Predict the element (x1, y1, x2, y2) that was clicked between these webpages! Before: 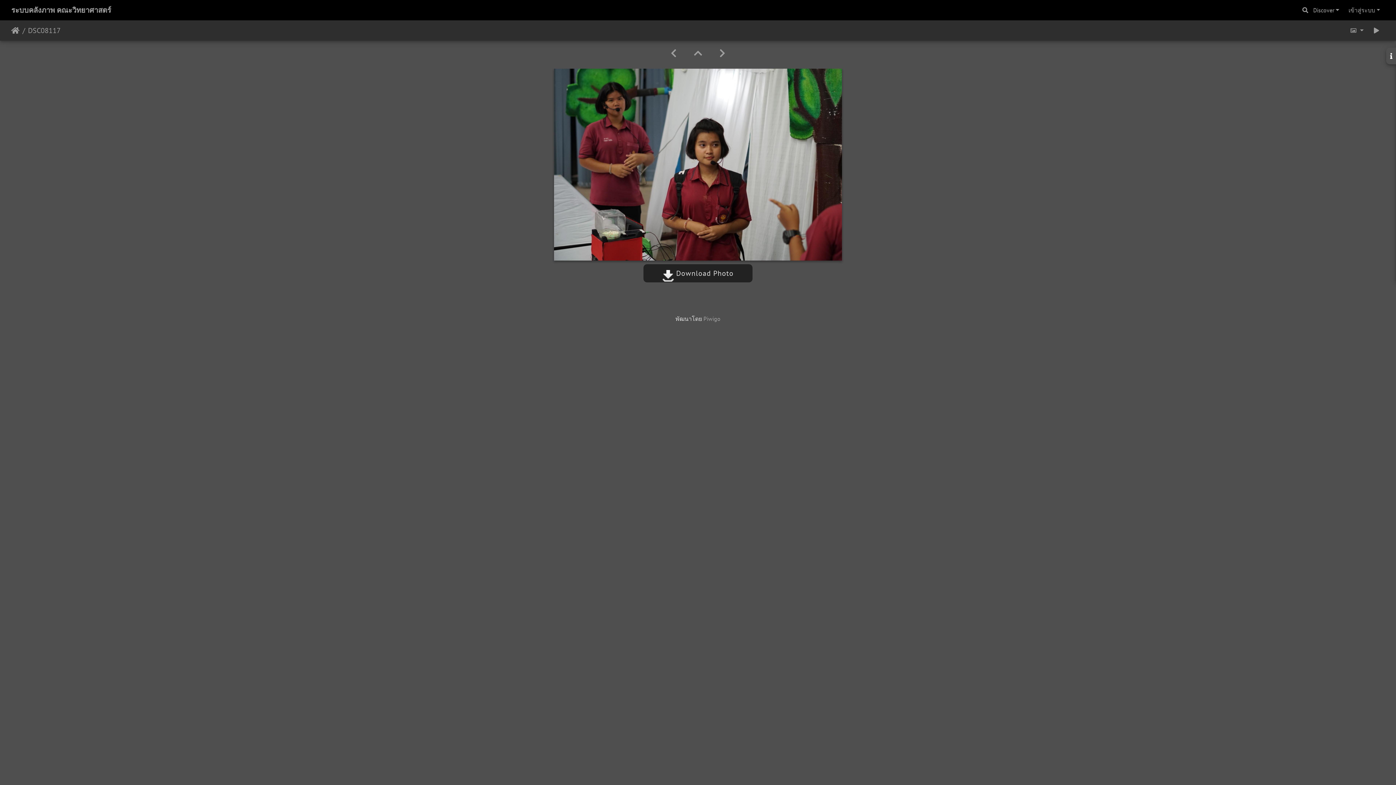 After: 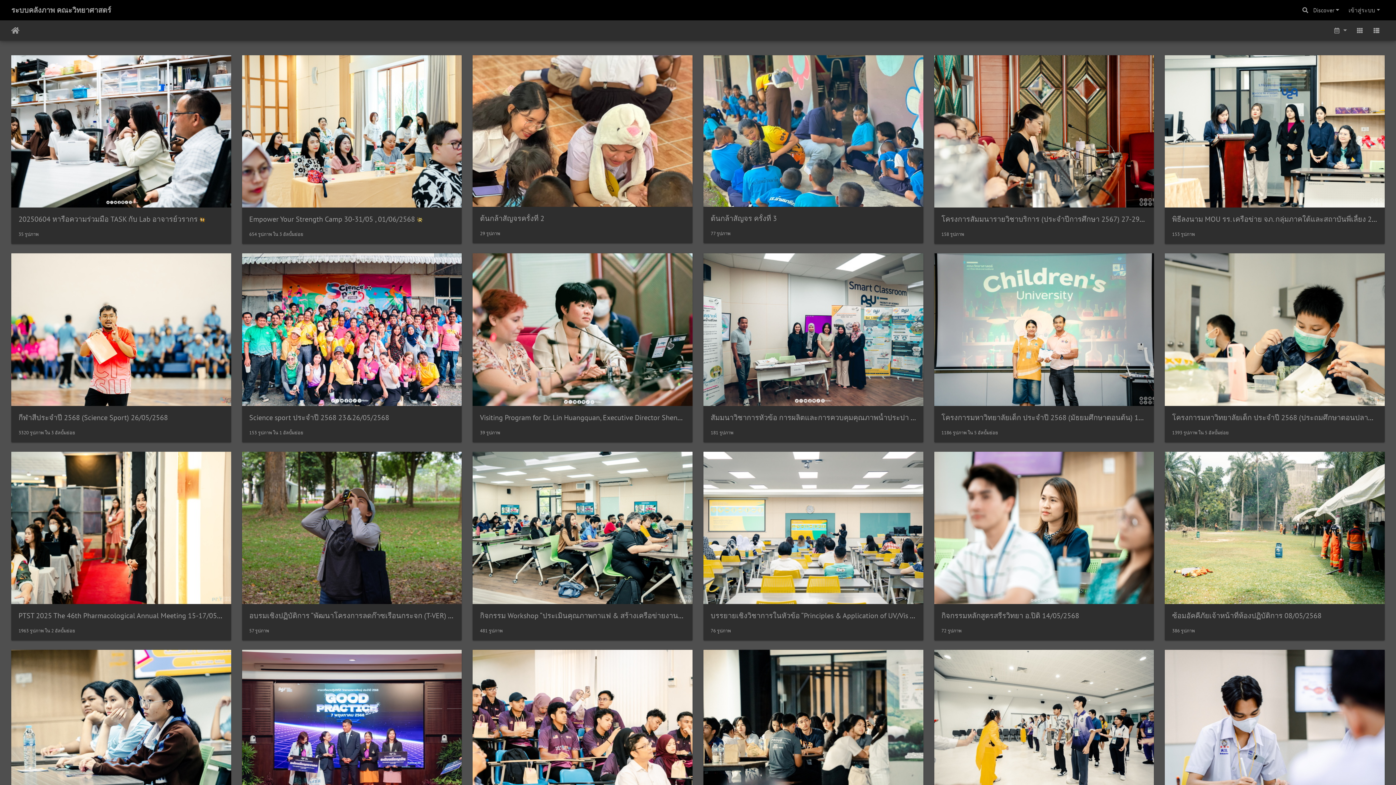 Action: label: ระบบคลังภาพ คณะวิทยาศาสตร์ bbox: (11, 2, 111, 17)